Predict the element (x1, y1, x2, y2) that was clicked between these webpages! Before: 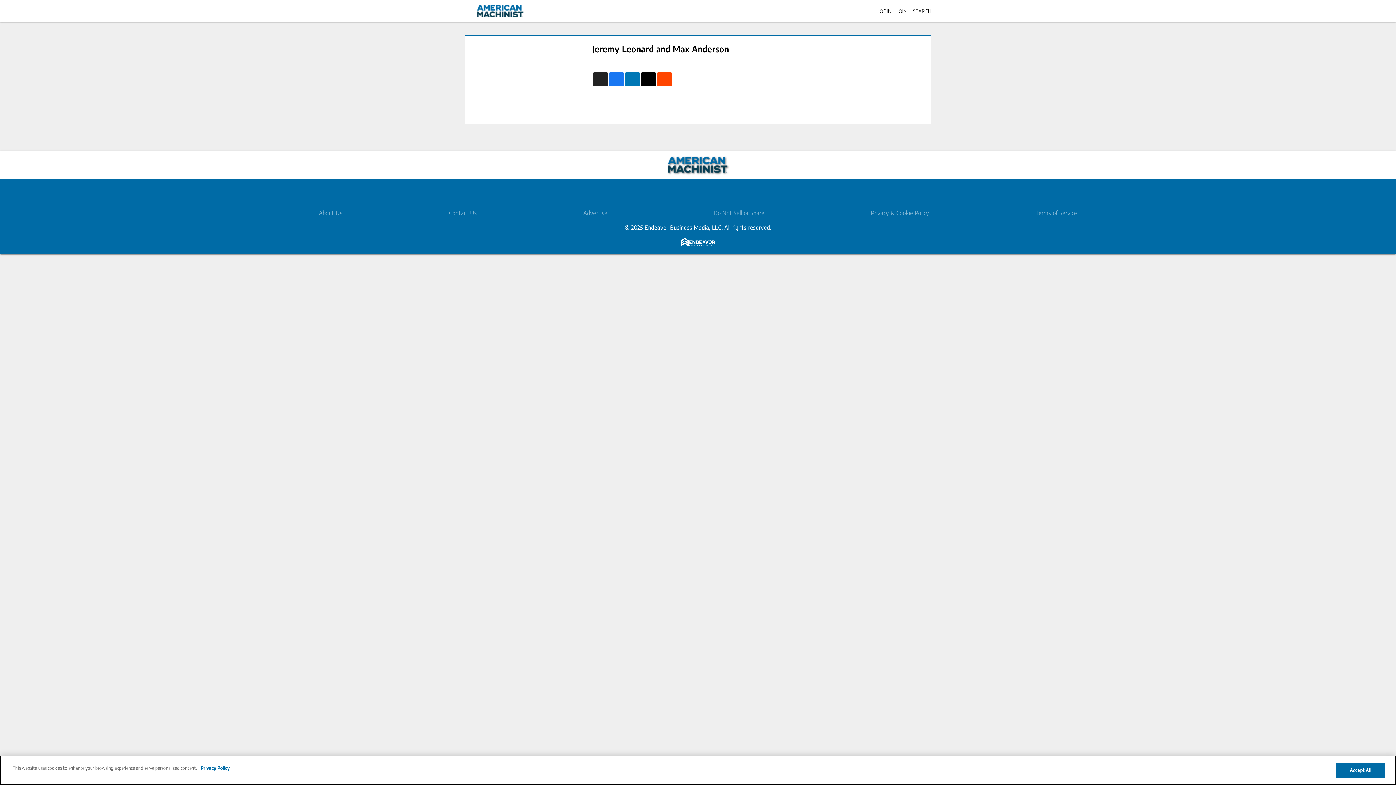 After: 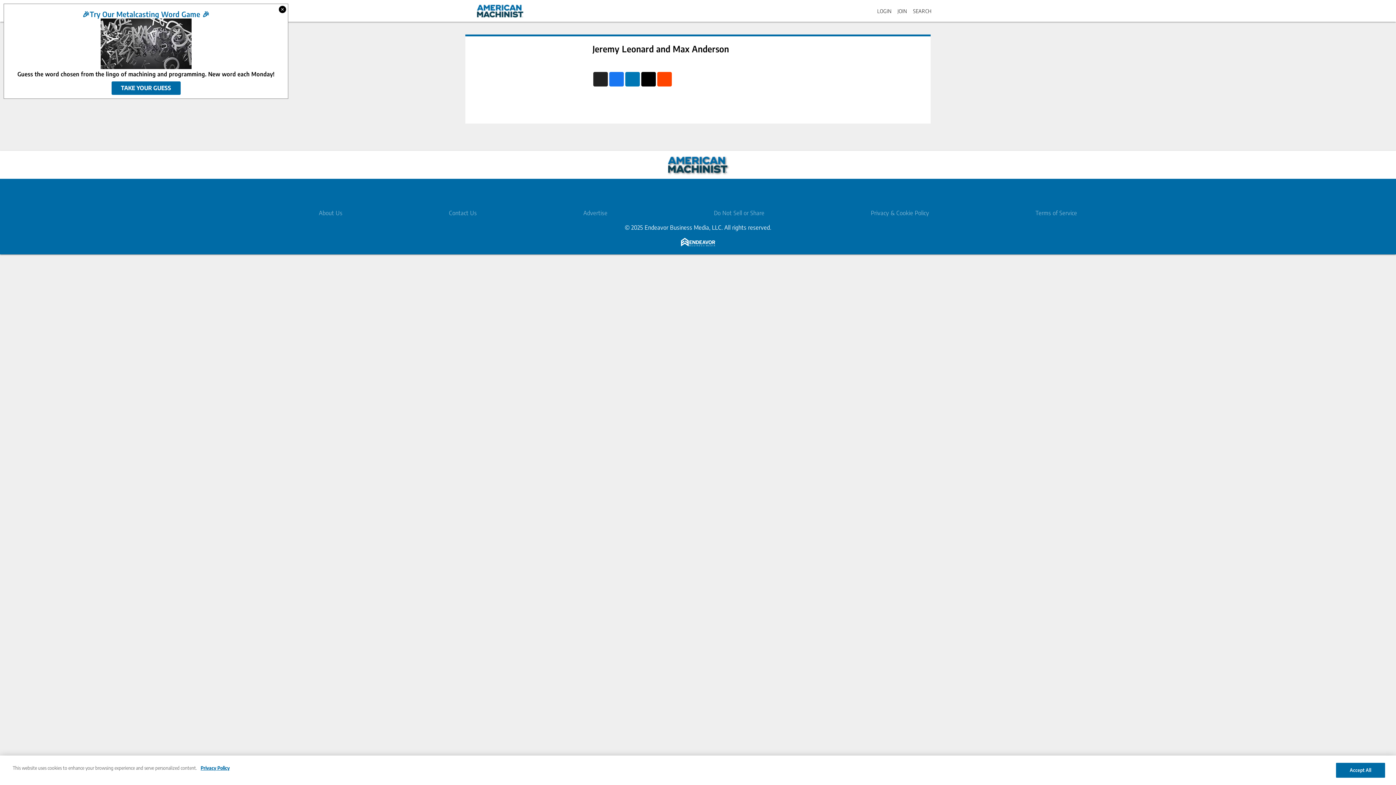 Action: bbox: (681, 240, 715, 248)